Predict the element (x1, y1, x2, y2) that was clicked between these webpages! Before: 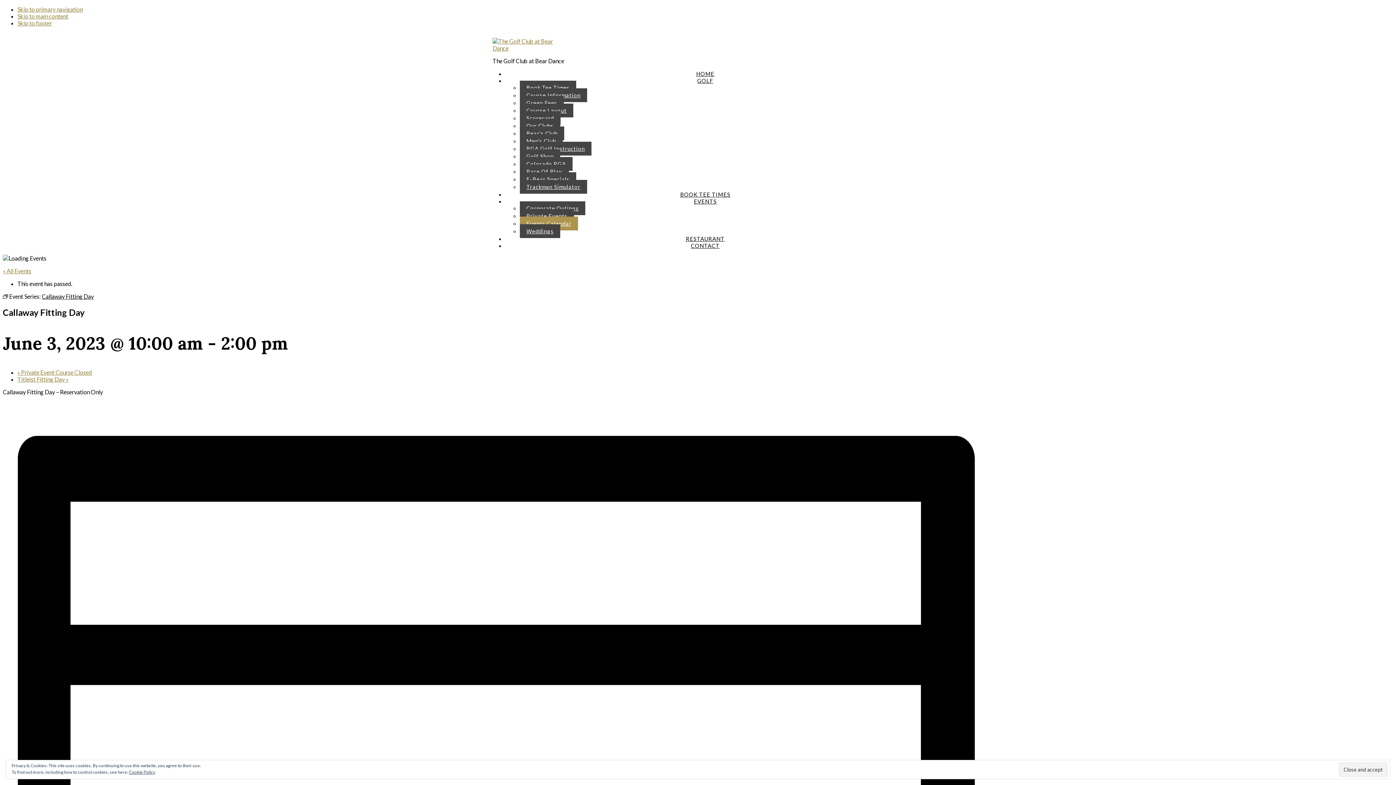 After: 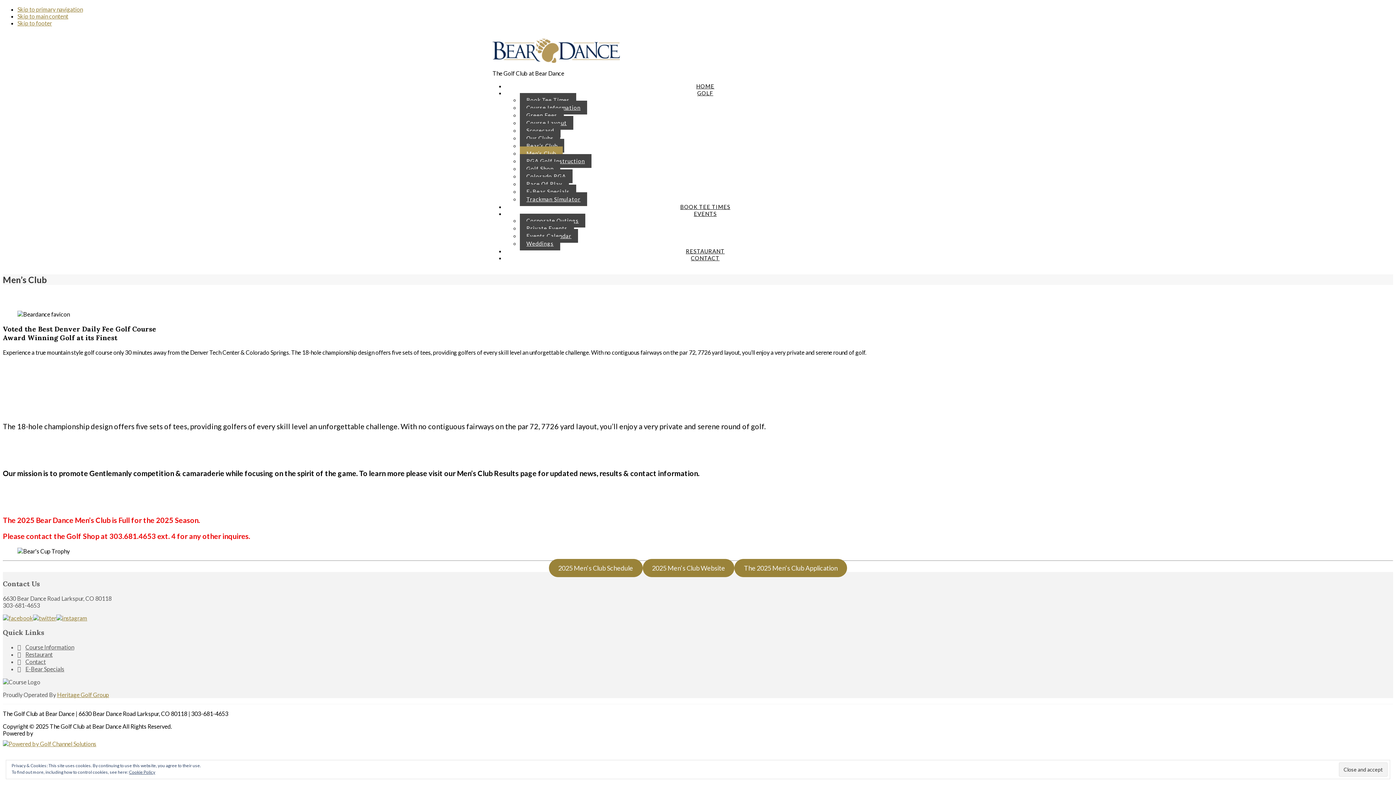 Action: label: Men’s Club bbox: (520, 134, 562, 148)